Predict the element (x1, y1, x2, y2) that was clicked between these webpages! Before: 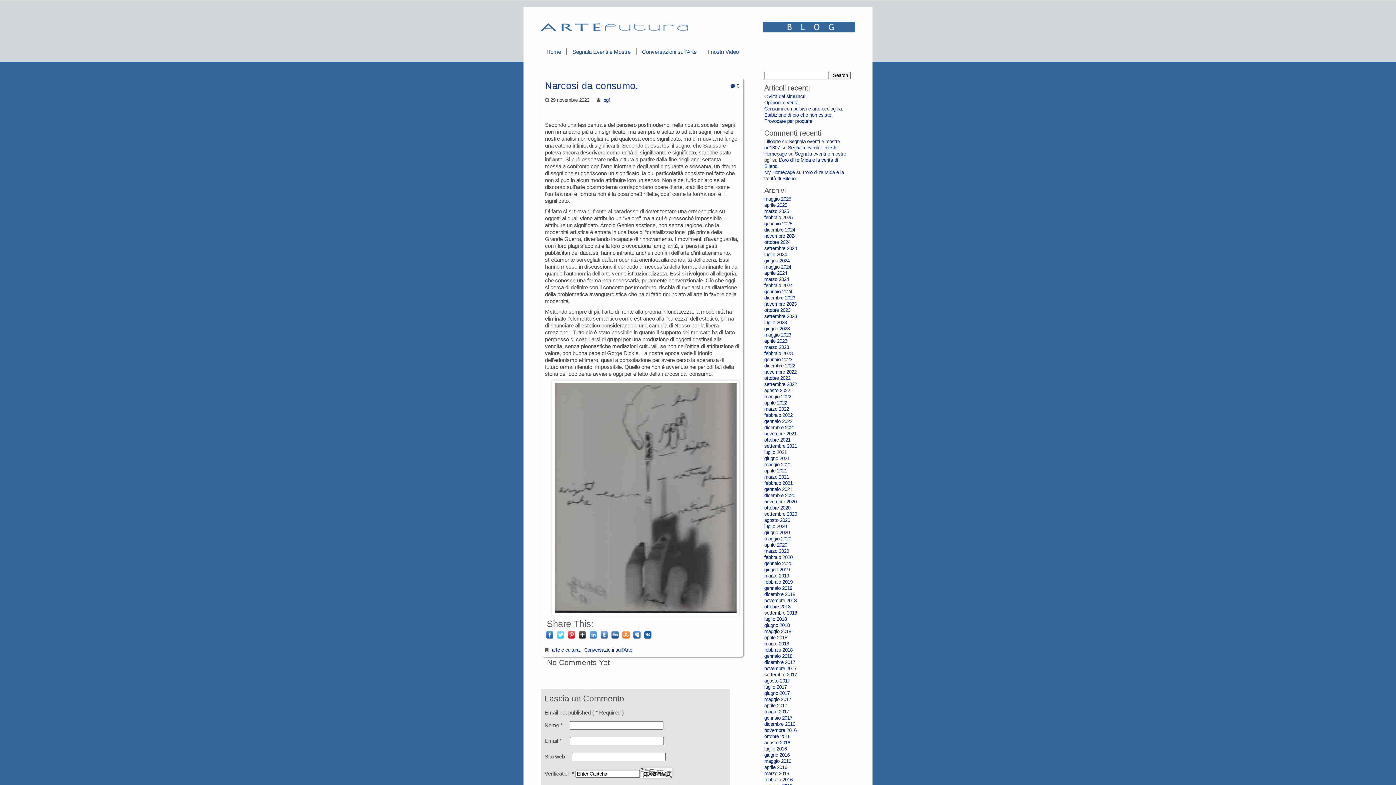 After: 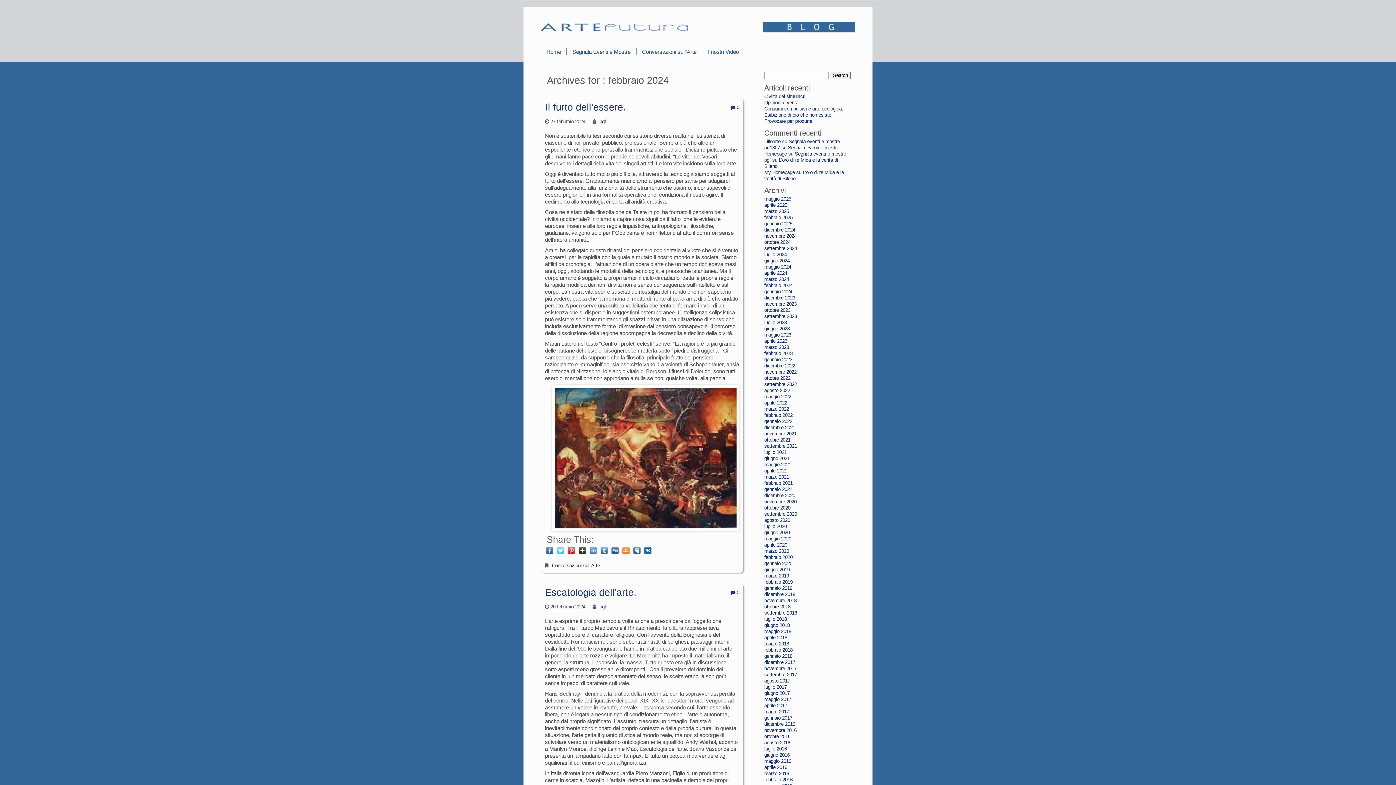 Action: bbox: (764, 282, 792, 288) label: febbraio 2024